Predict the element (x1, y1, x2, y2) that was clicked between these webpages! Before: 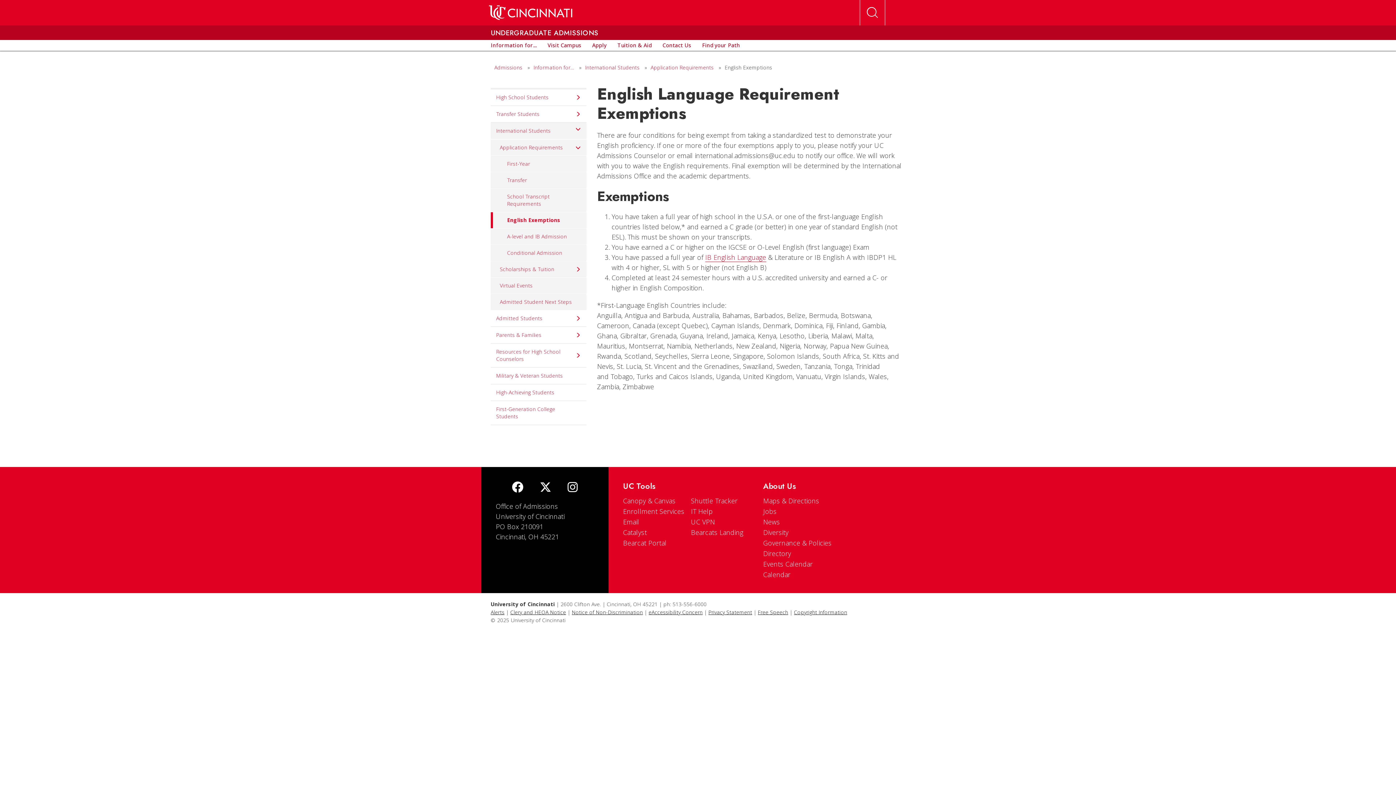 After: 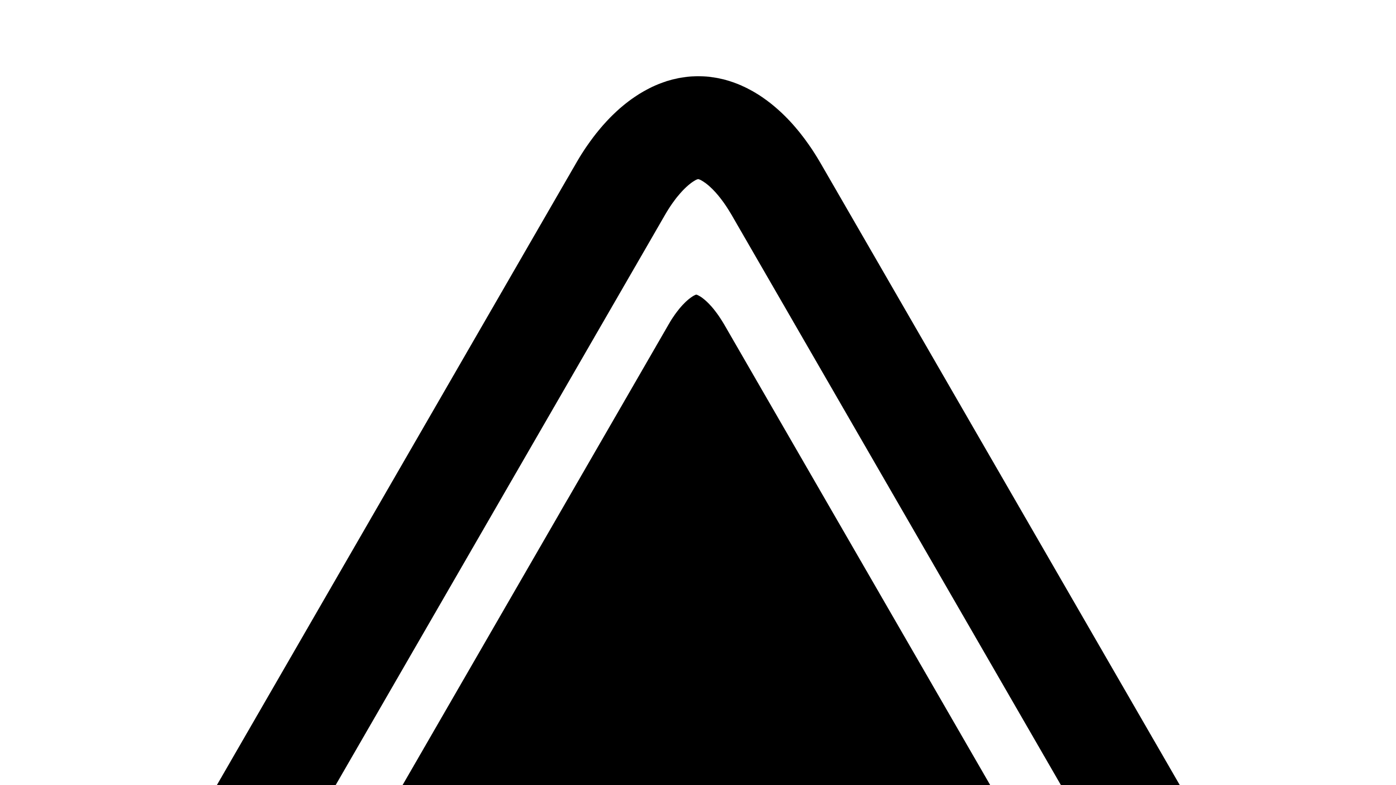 Action: bbox: (763, 496, 819, 505) label: Maps & Directions